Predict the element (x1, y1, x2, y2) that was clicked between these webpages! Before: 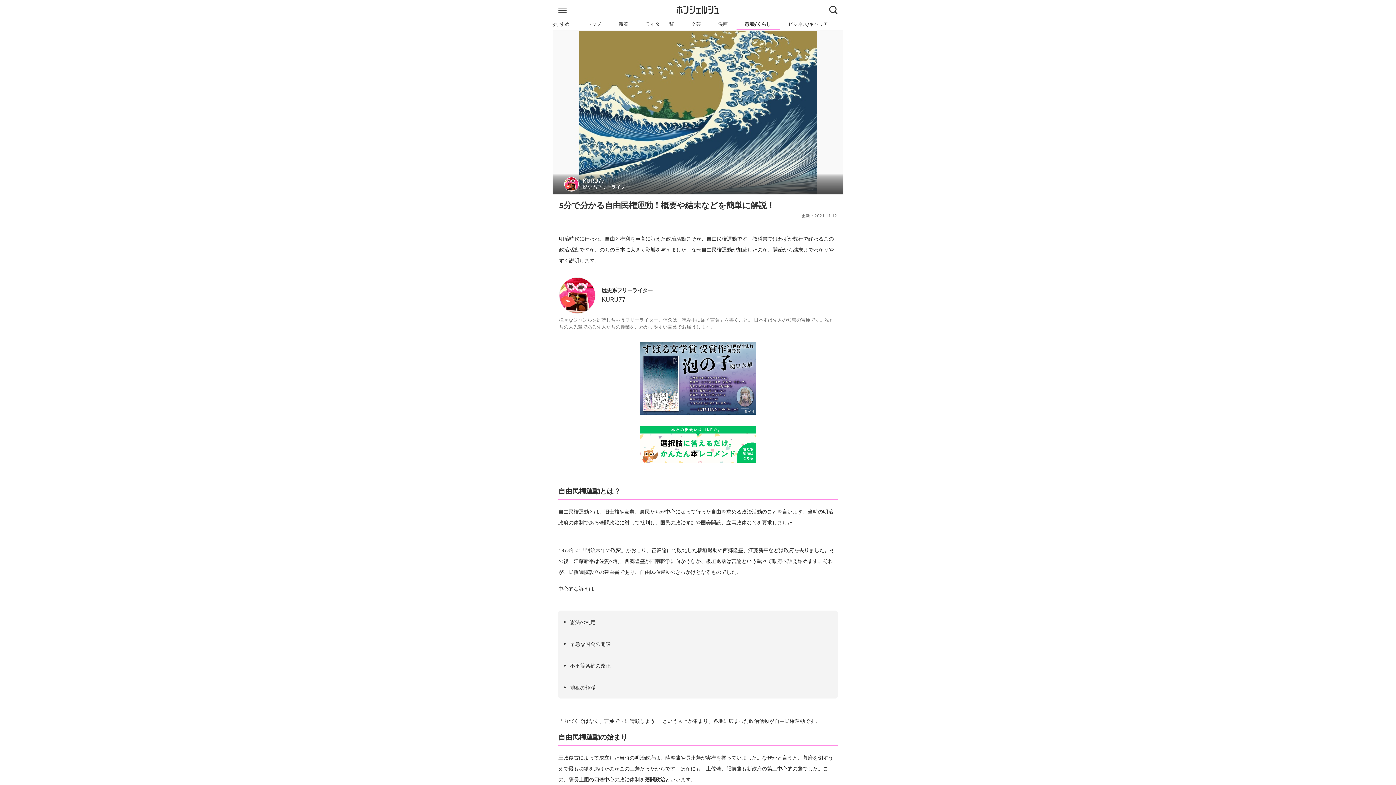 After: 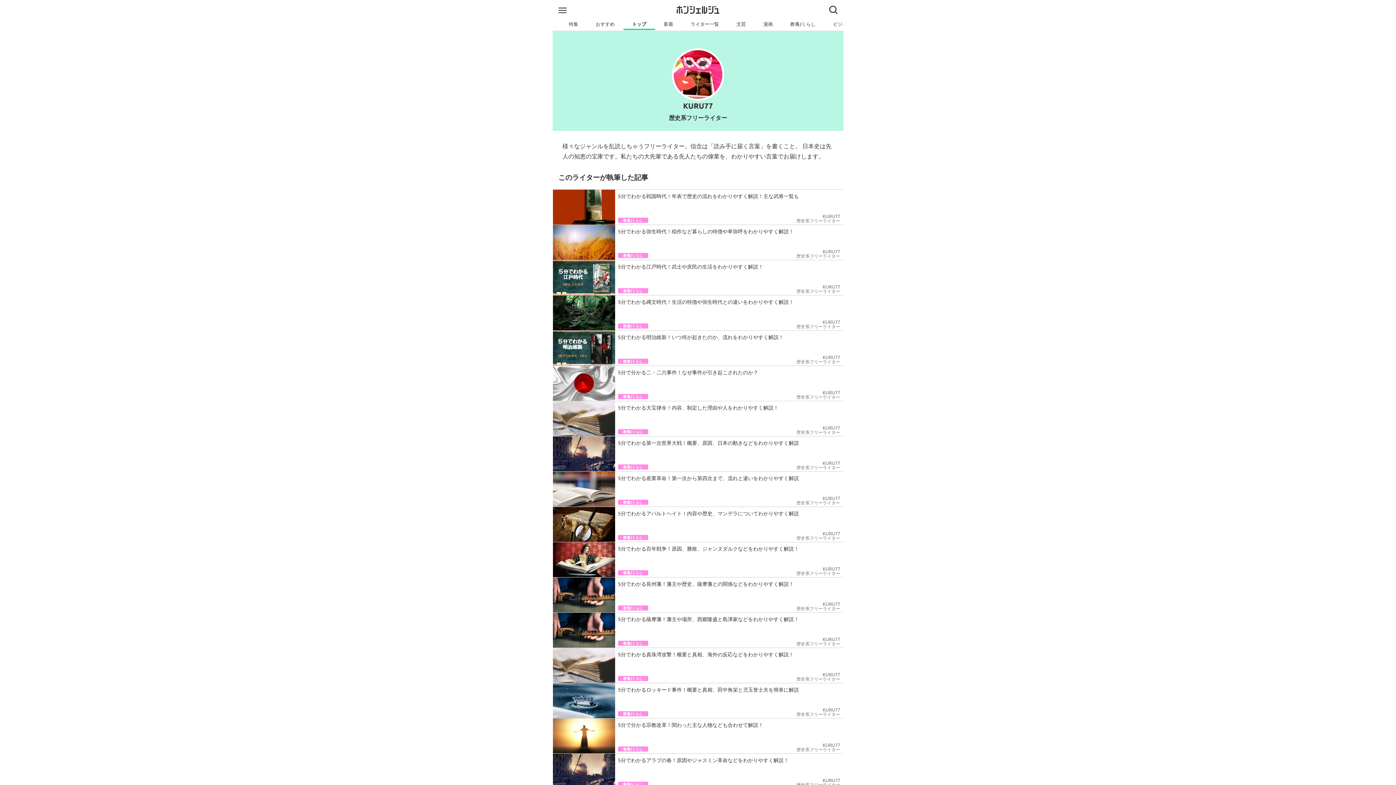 Action: label: KURU77
歴史系フリーライター bbox: (564, 176, 832, 191)